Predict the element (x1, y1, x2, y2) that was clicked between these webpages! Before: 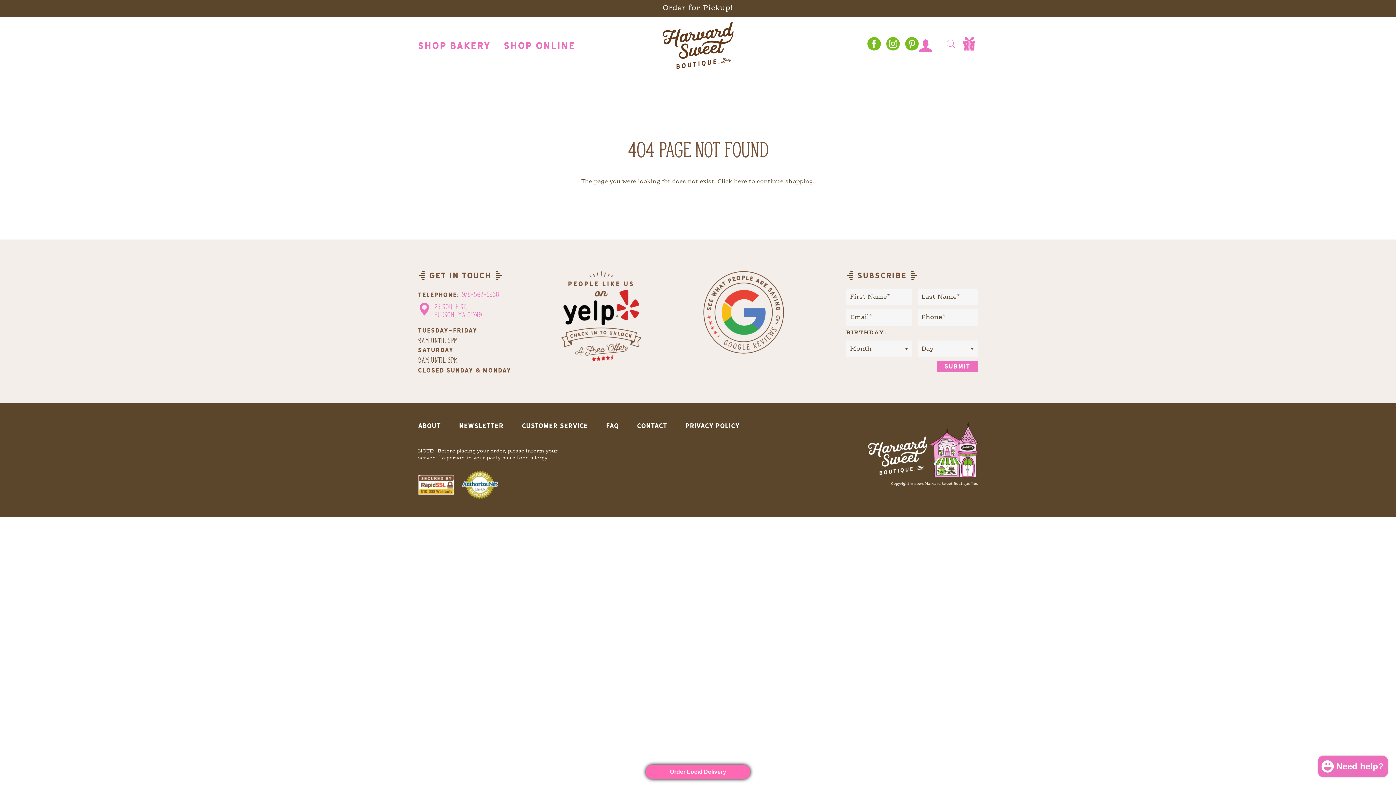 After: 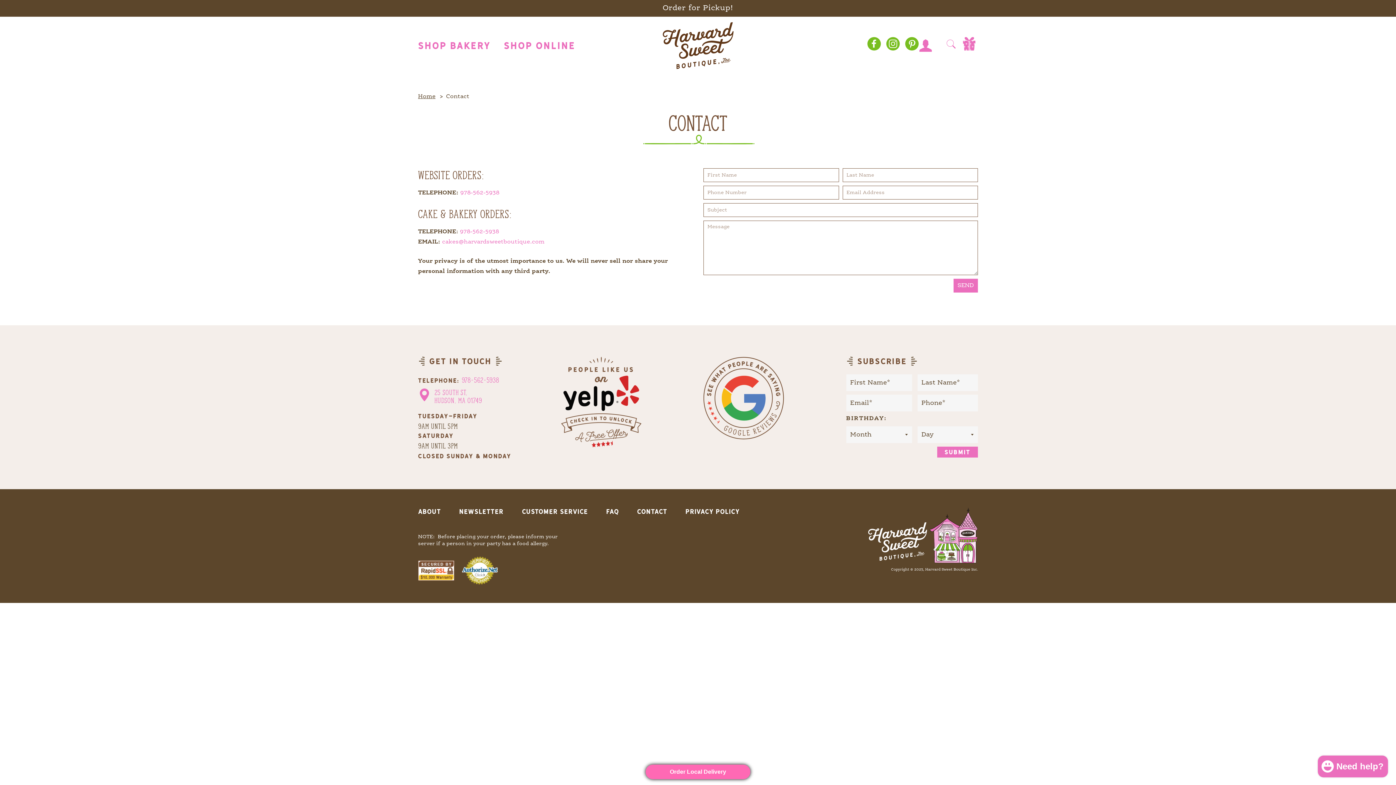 Action: bbox: (637, 422, 667, 429) label: Contact